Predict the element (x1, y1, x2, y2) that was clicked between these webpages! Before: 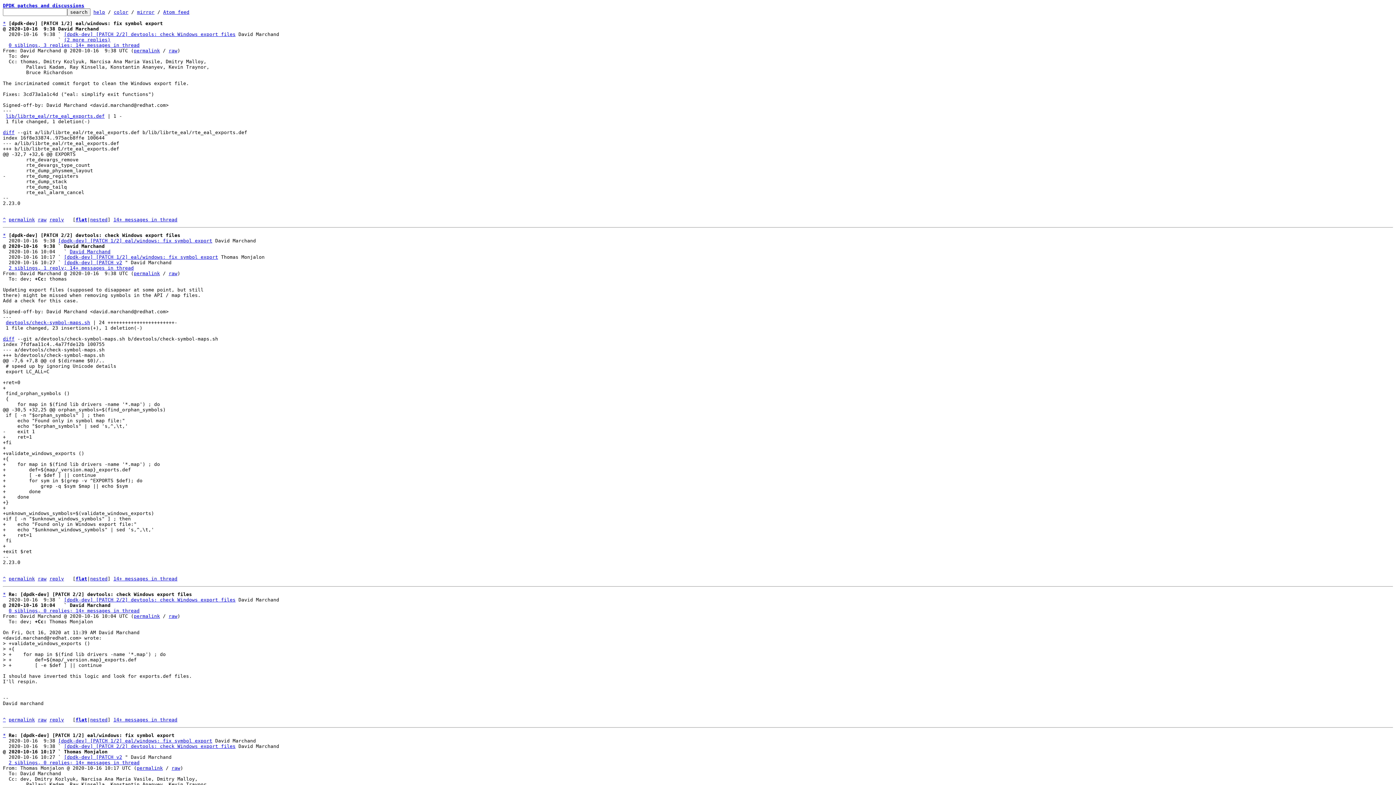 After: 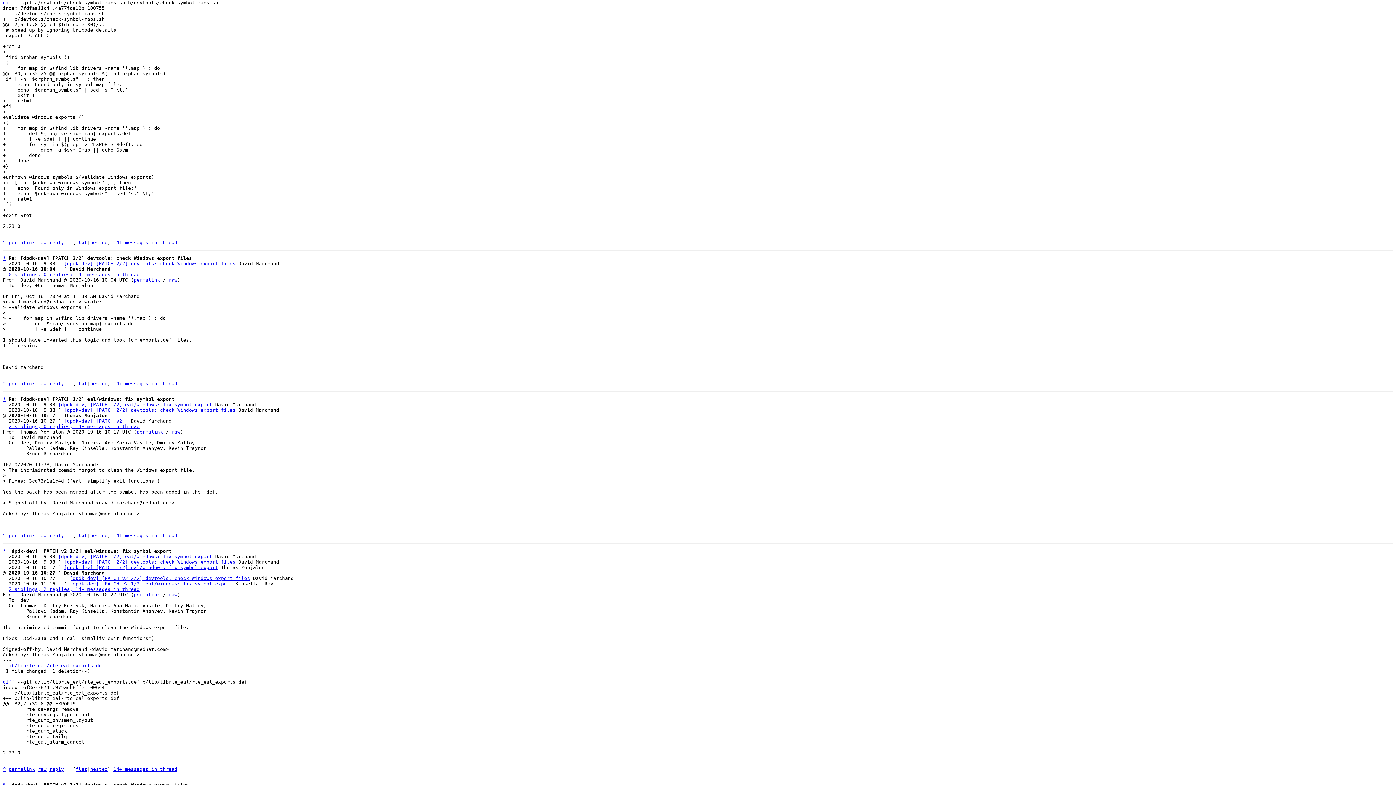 Action: bbox: (5, 320, 90, 325) label: devtools/check-symbol-maps.sh